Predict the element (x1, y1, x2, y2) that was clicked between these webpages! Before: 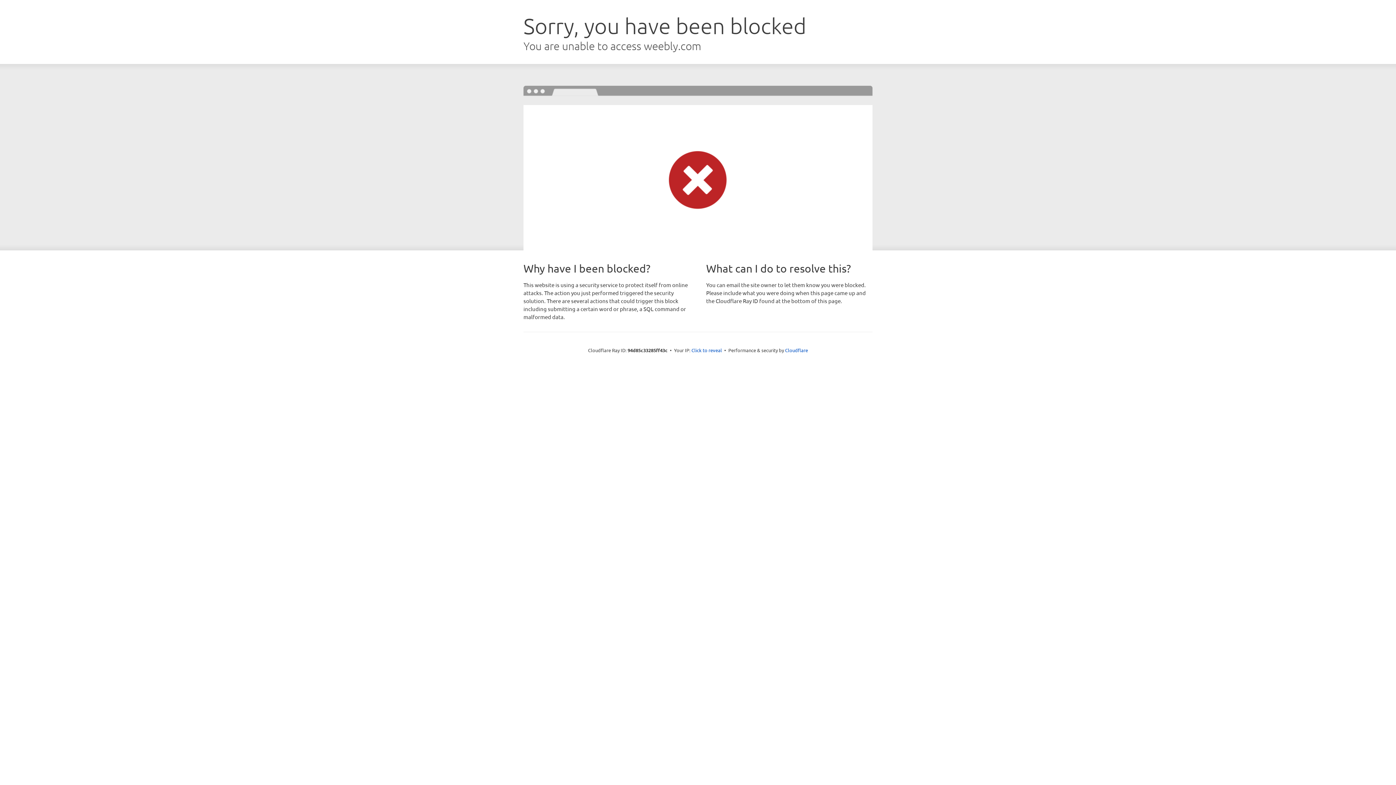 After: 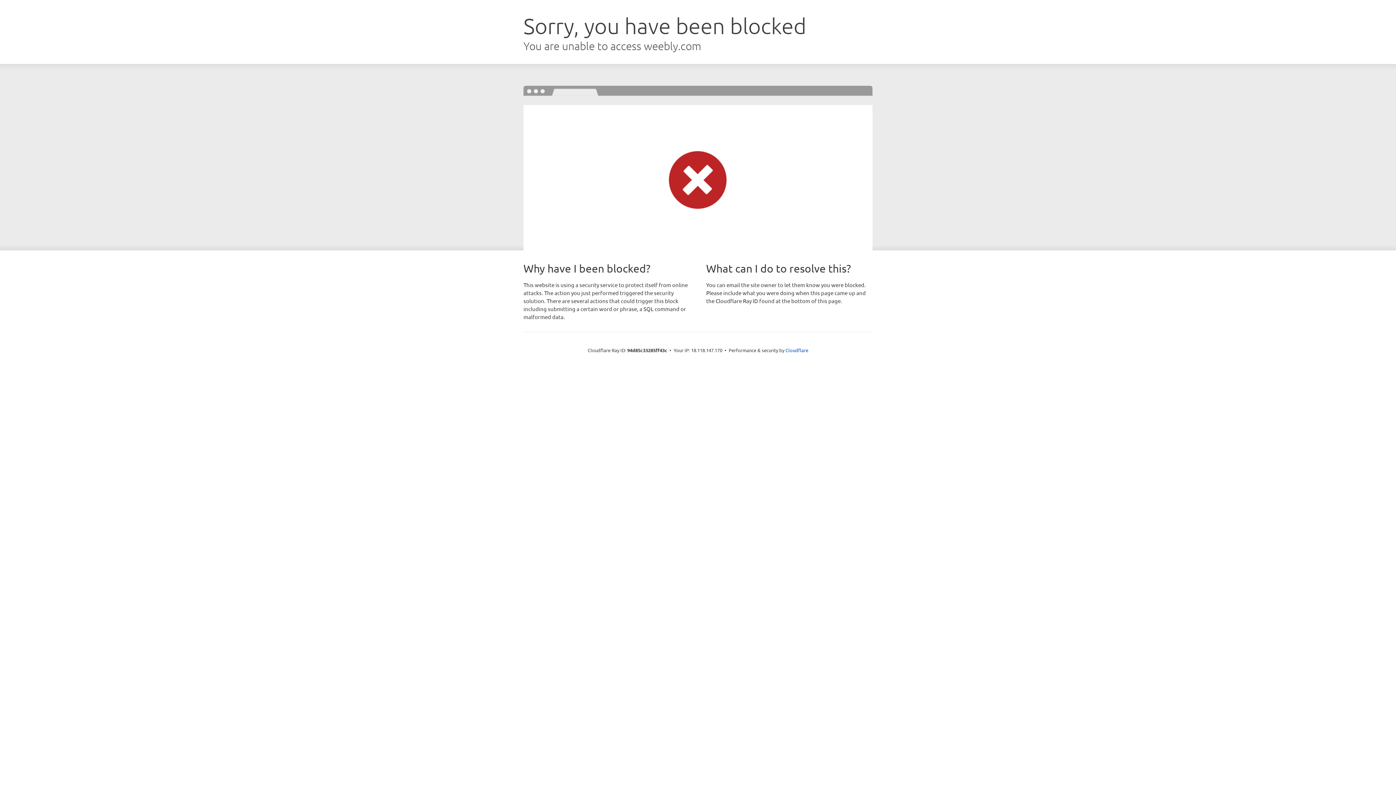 Action: bbox: (691, 346, 722, 353) label: Click to reveal